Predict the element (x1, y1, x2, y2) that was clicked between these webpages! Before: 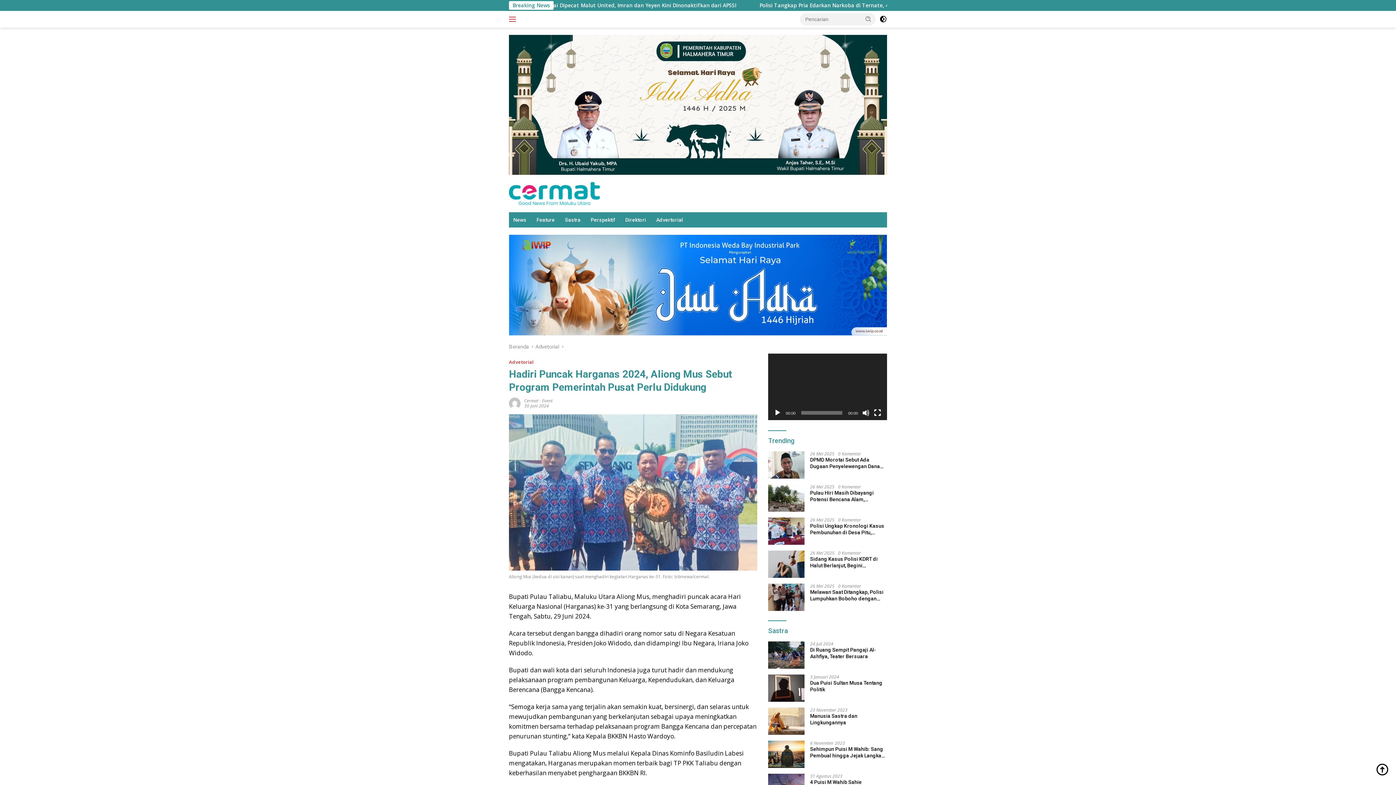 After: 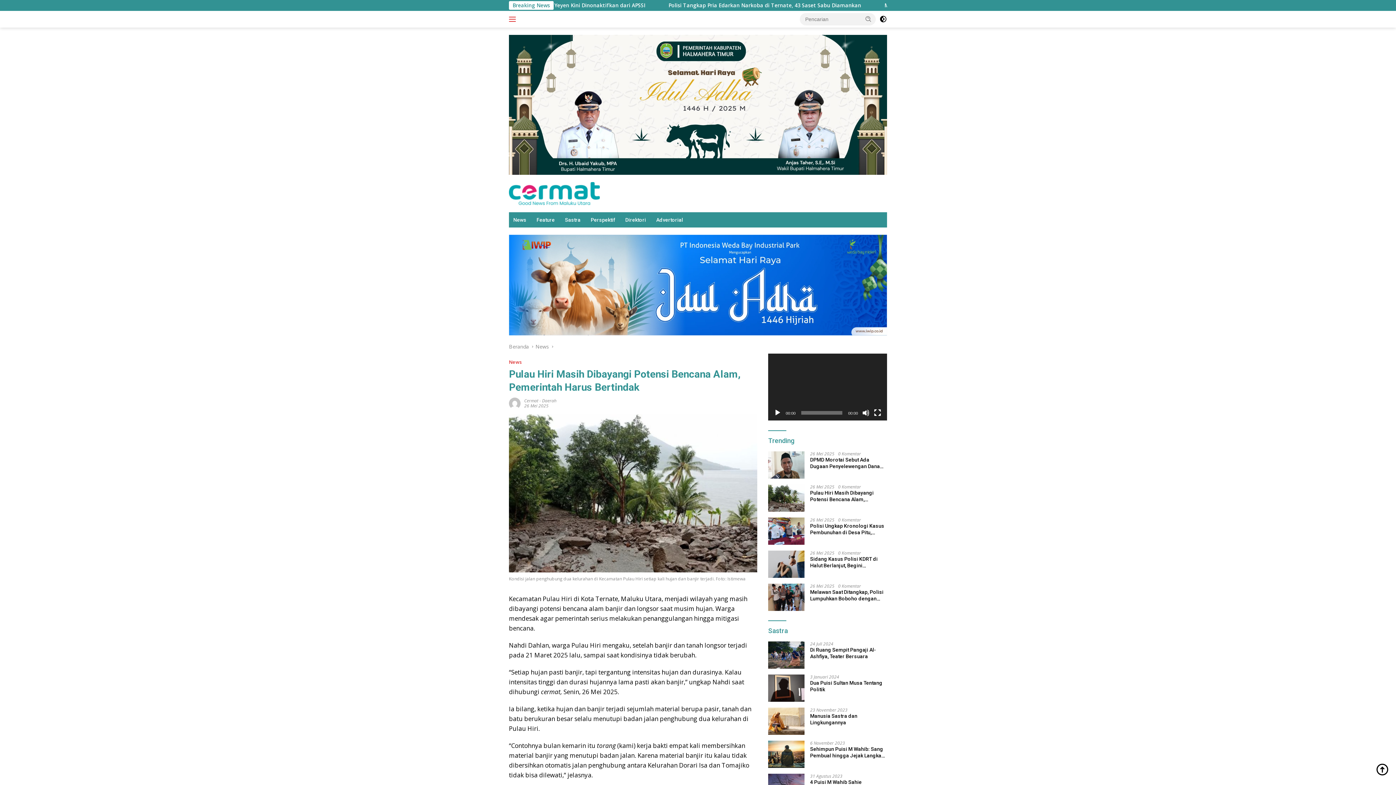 Action: bbox: (810, 489, 887, 503) label: Pulau Hiri Masih Dibayangi Potensi Bencana Alam, Pemerintah Harus Bertindak